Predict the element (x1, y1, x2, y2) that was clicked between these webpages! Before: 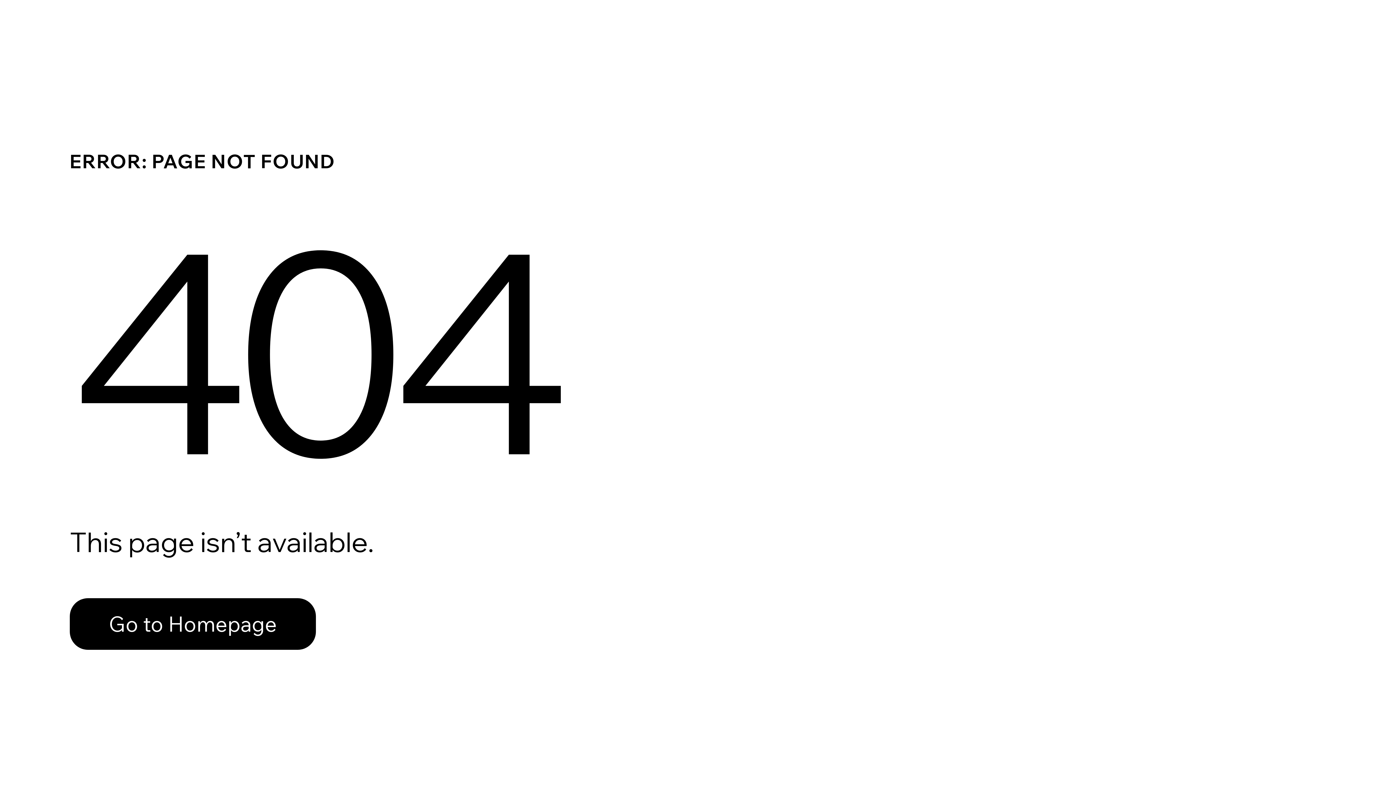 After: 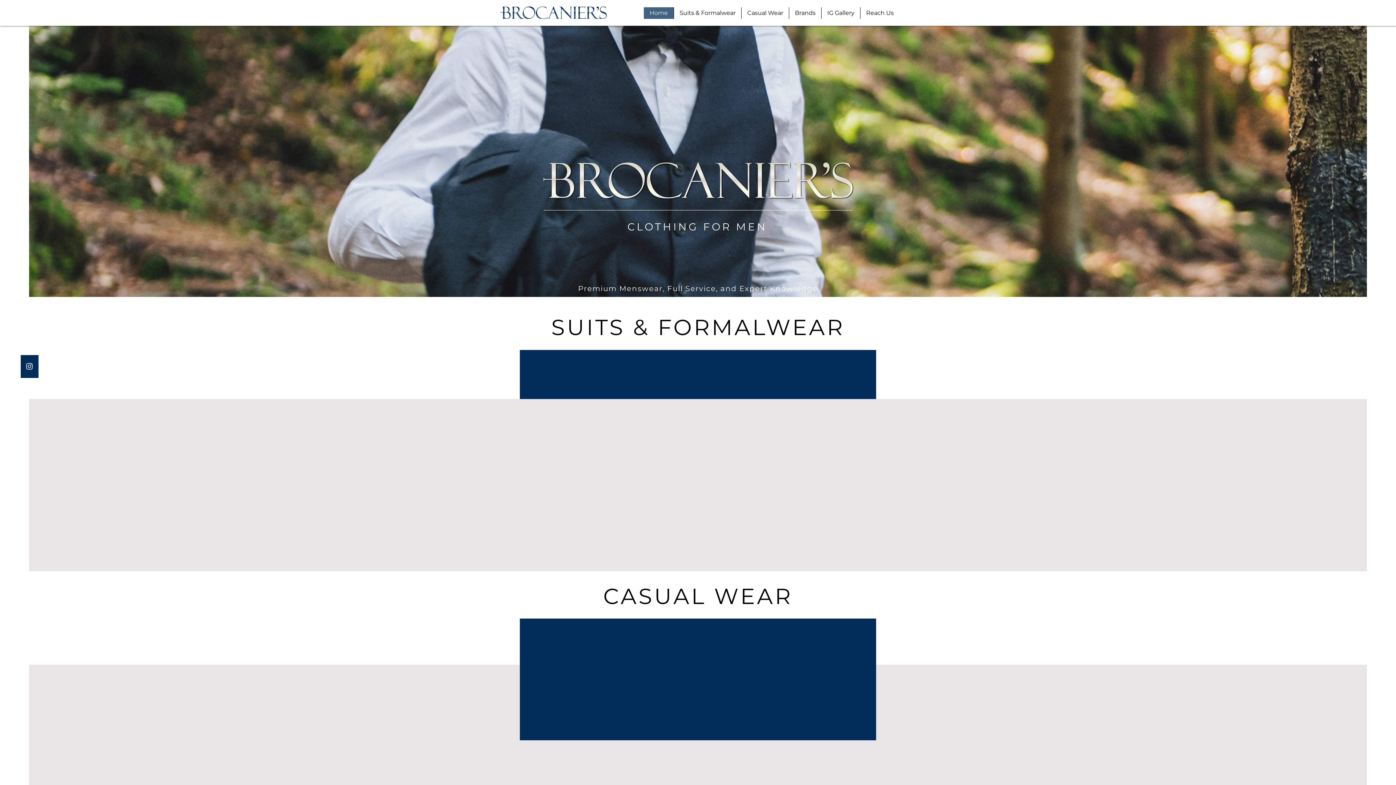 Action: label: Go to Homepage bbox: (69, 582, 768, 659)